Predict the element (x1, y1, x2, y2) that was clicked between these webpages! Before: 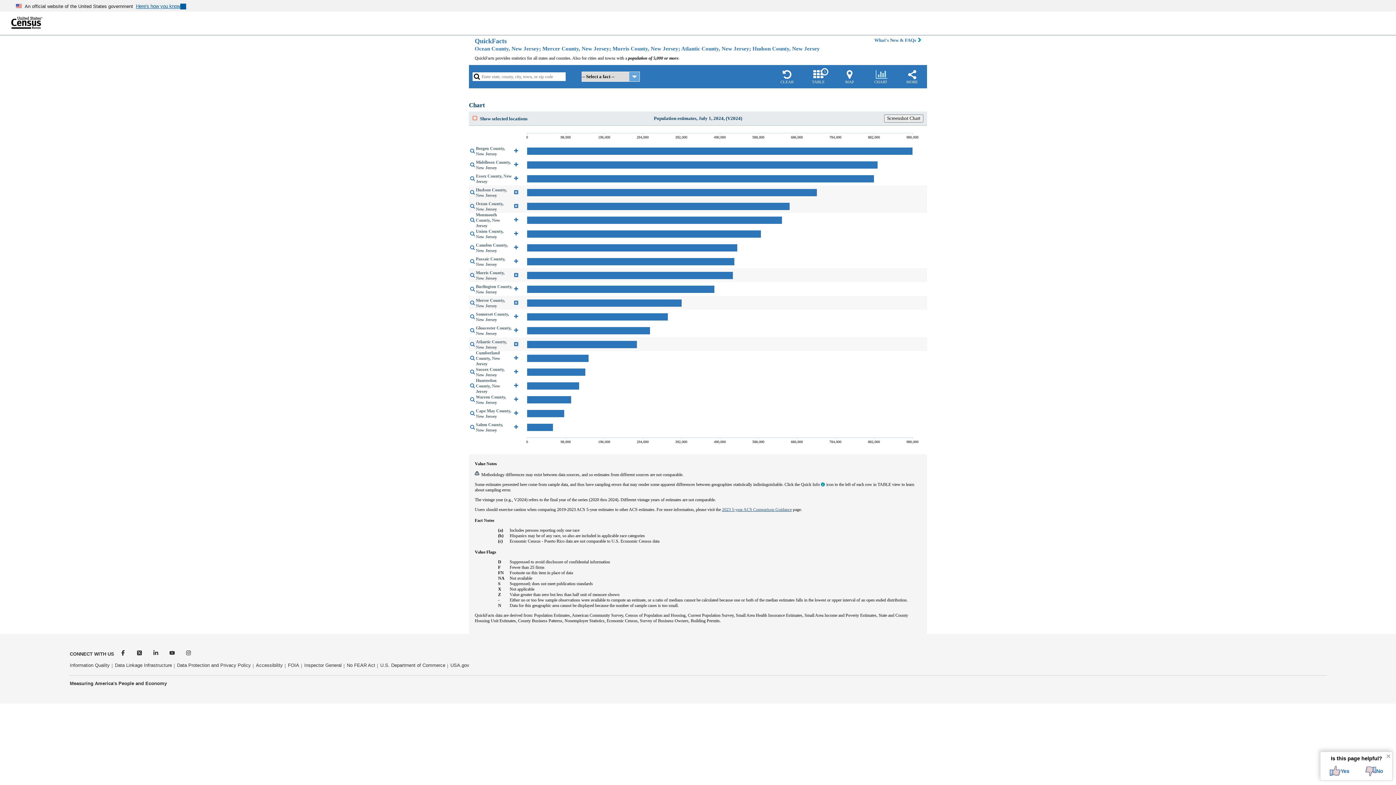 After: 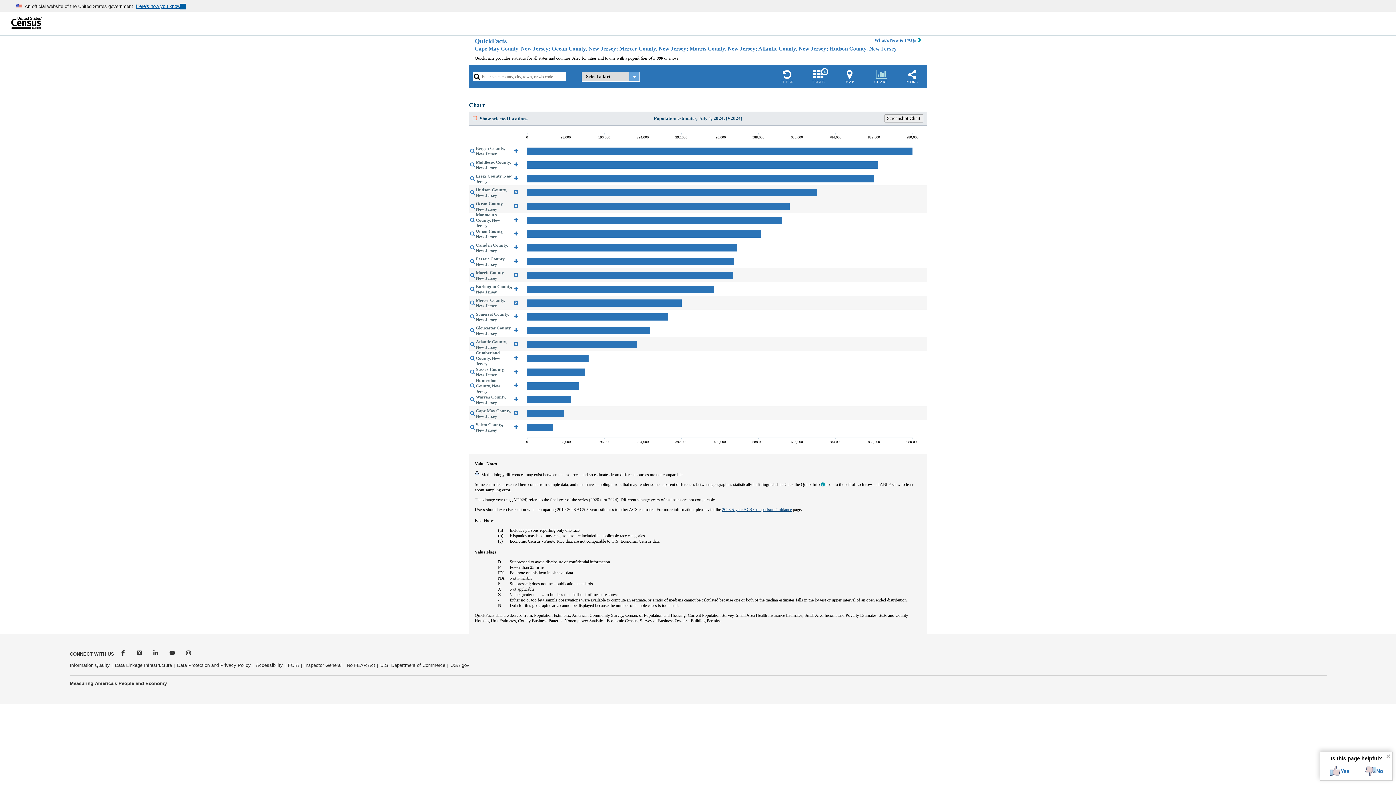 Action: bbox: (512, 410, 520, 416)